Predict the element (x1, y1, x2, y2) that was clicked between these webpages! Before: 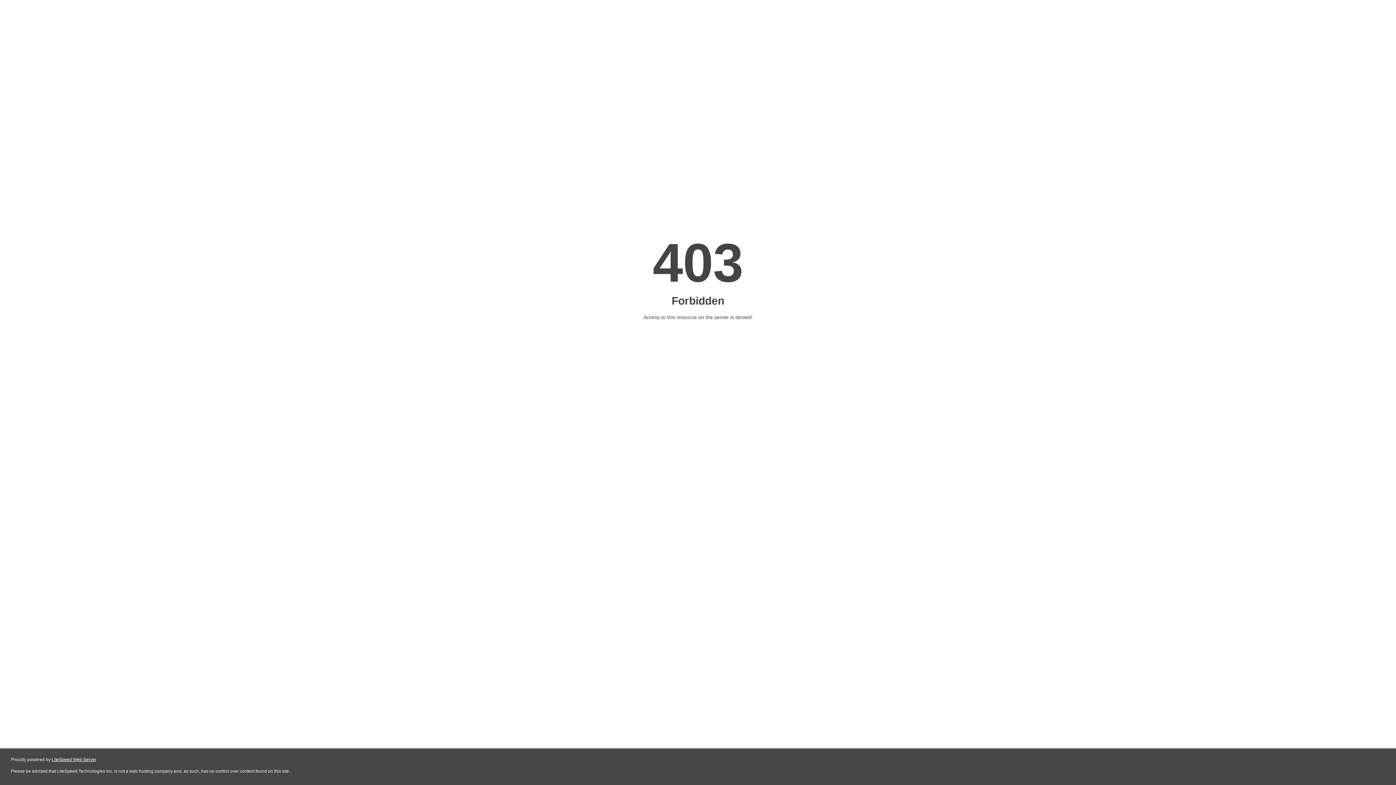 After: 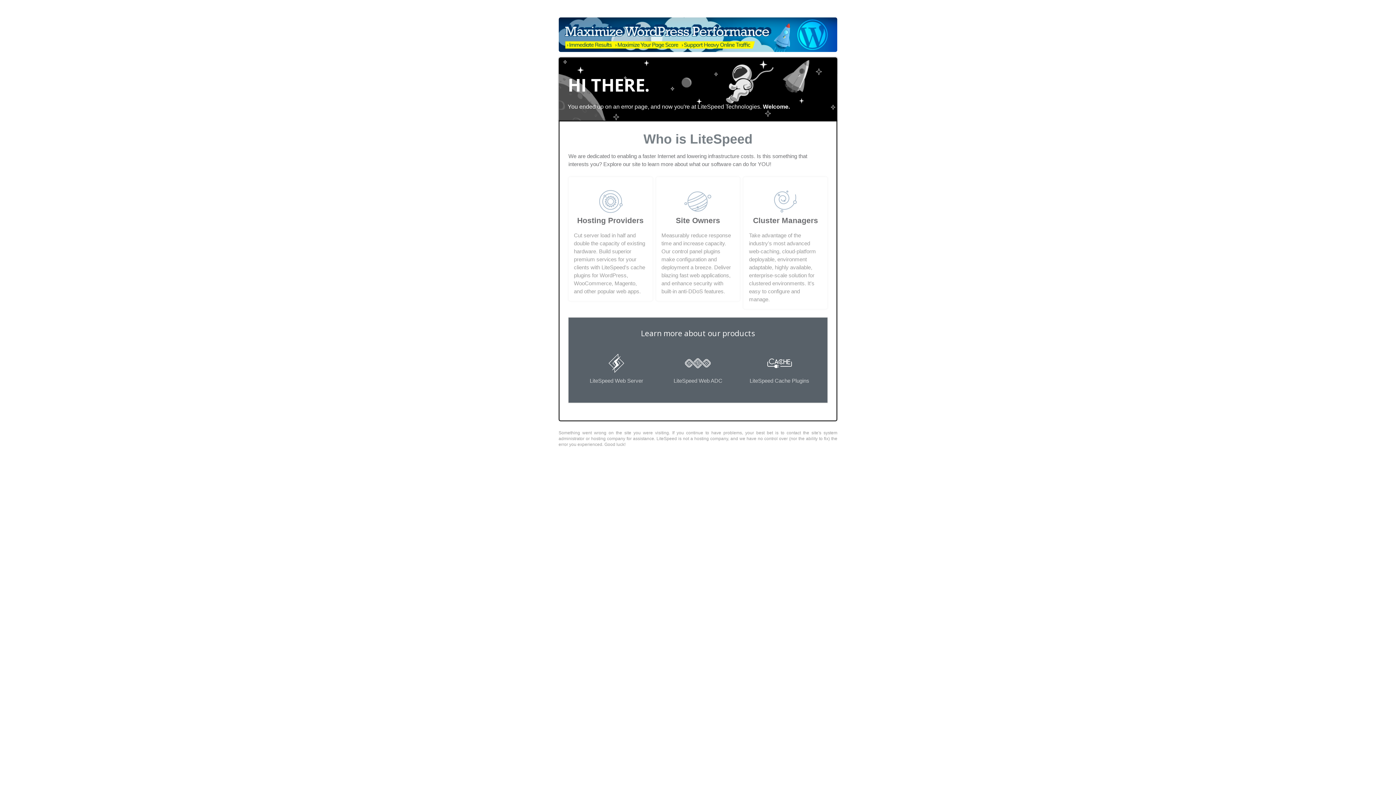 Action: label: LiteSpeed Web Server bbox: (51, 757, 96, 762)